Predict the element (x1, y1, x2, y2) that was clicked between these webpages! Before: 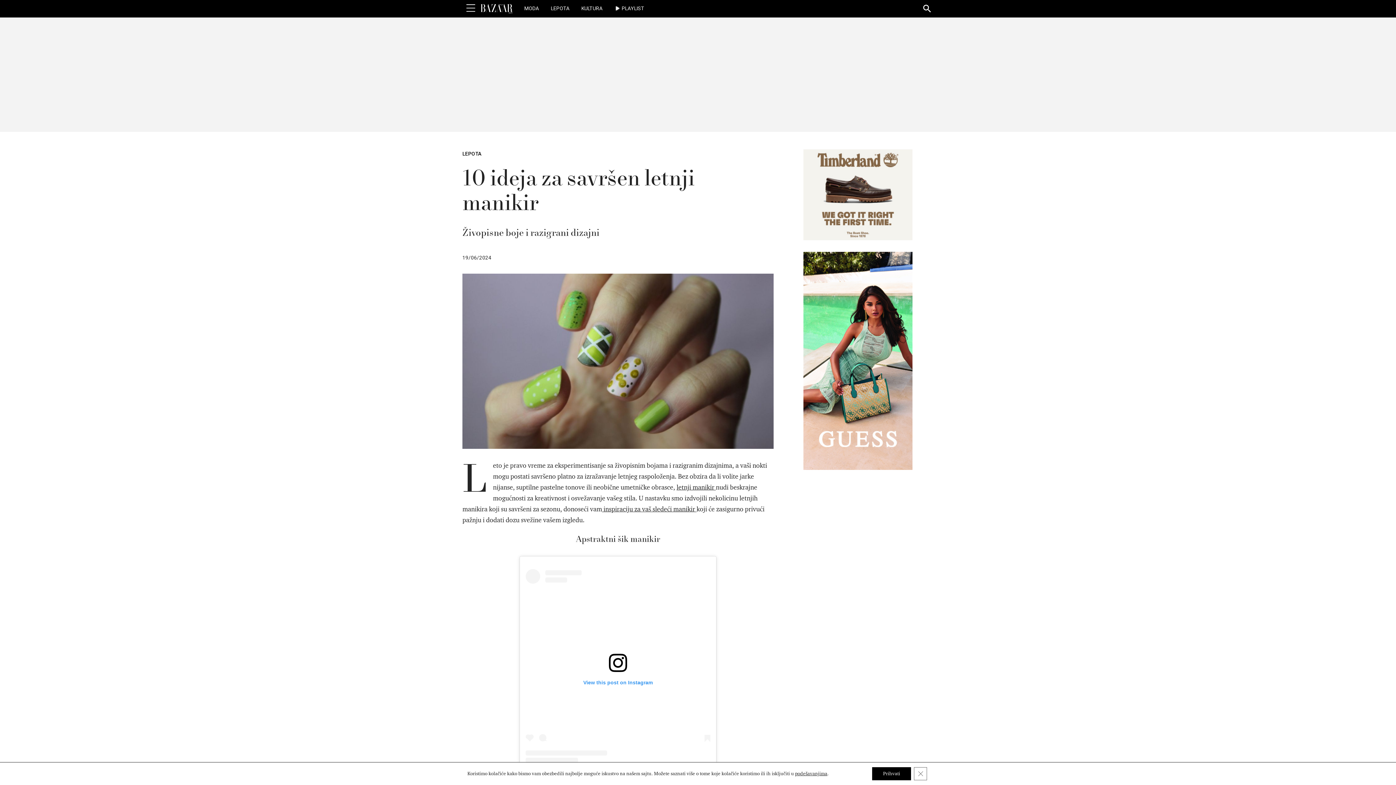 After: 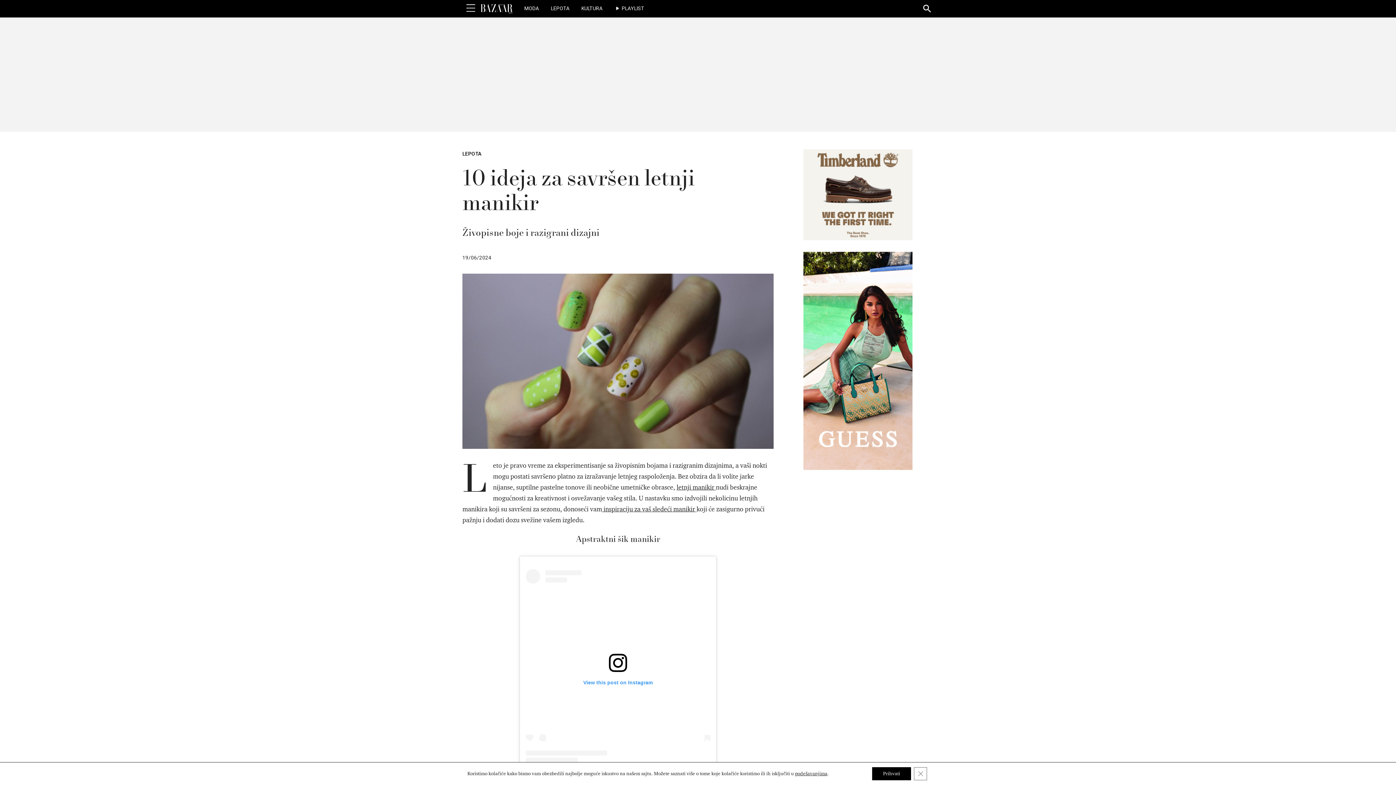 Action: bbox: (803, 190, 912, 198) label: hb__FashionAndFriends__Timberland__300x250